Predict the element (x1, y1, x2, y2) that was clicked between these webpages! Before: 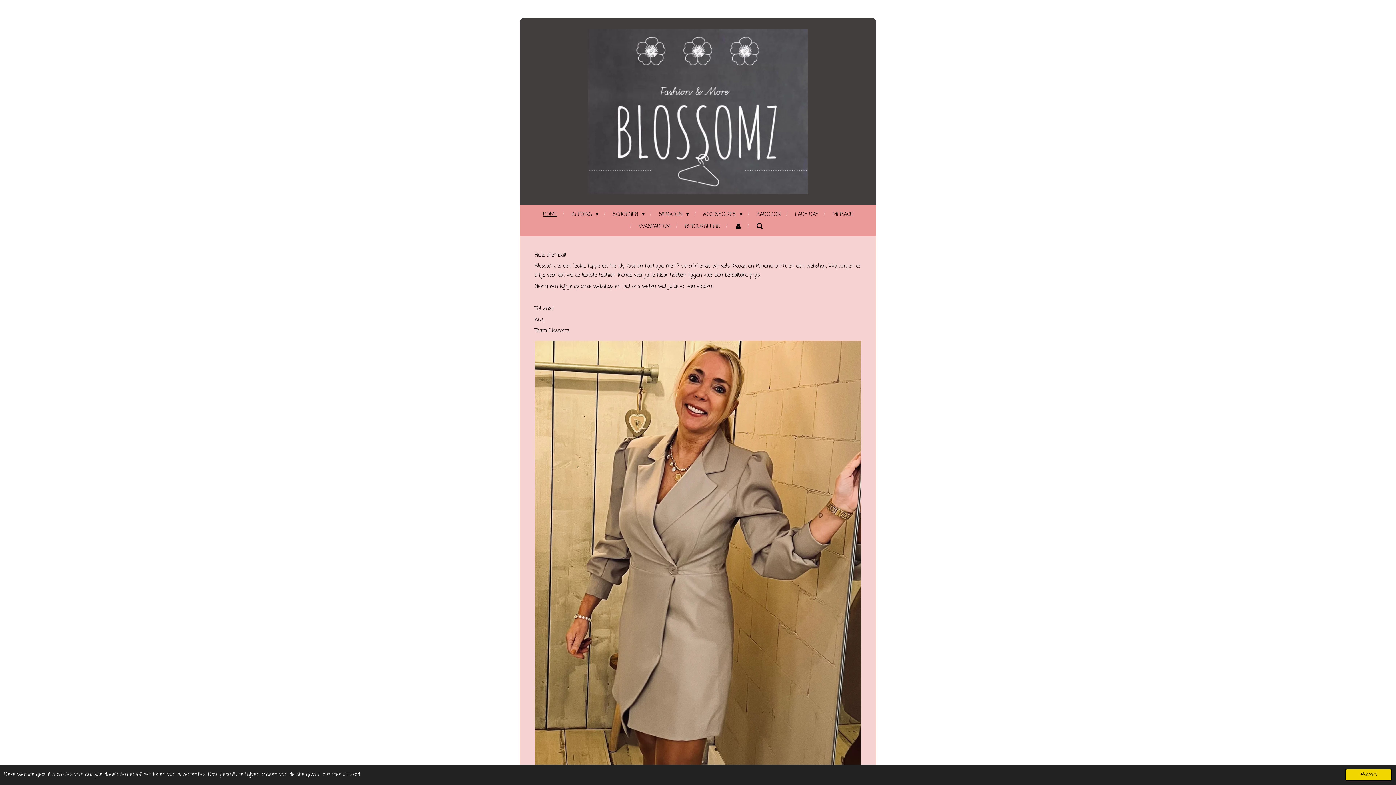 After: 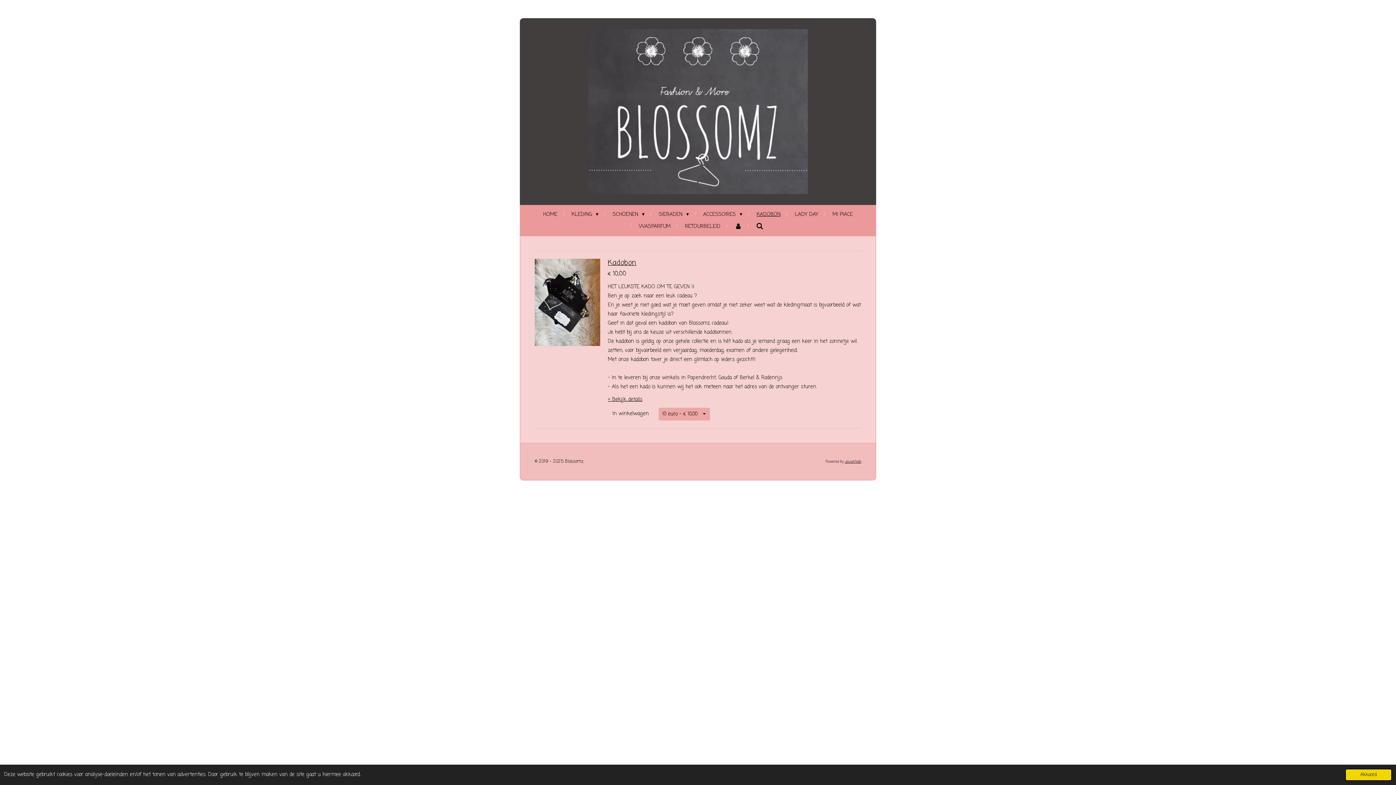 Action: label: KADOBON bbox: (752, 208, 784, 220)